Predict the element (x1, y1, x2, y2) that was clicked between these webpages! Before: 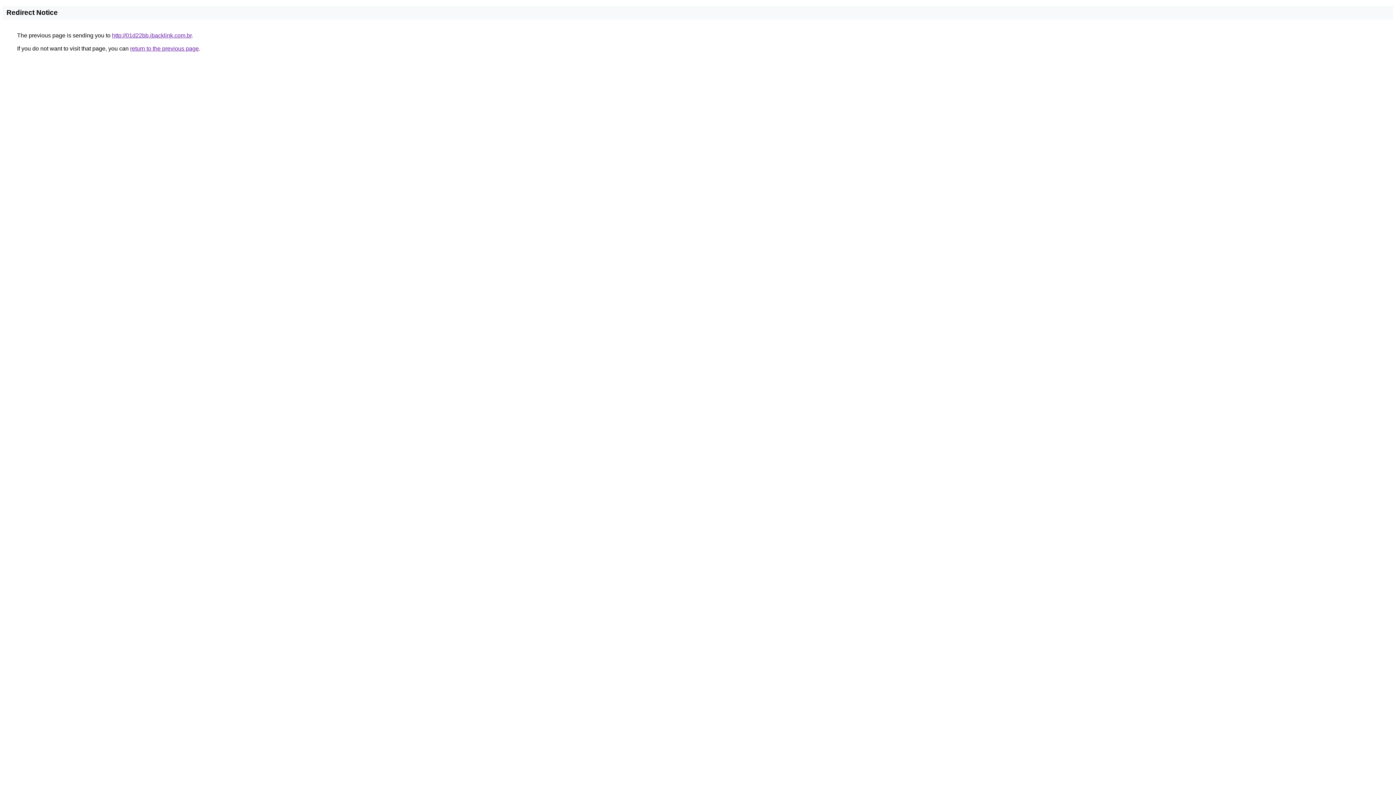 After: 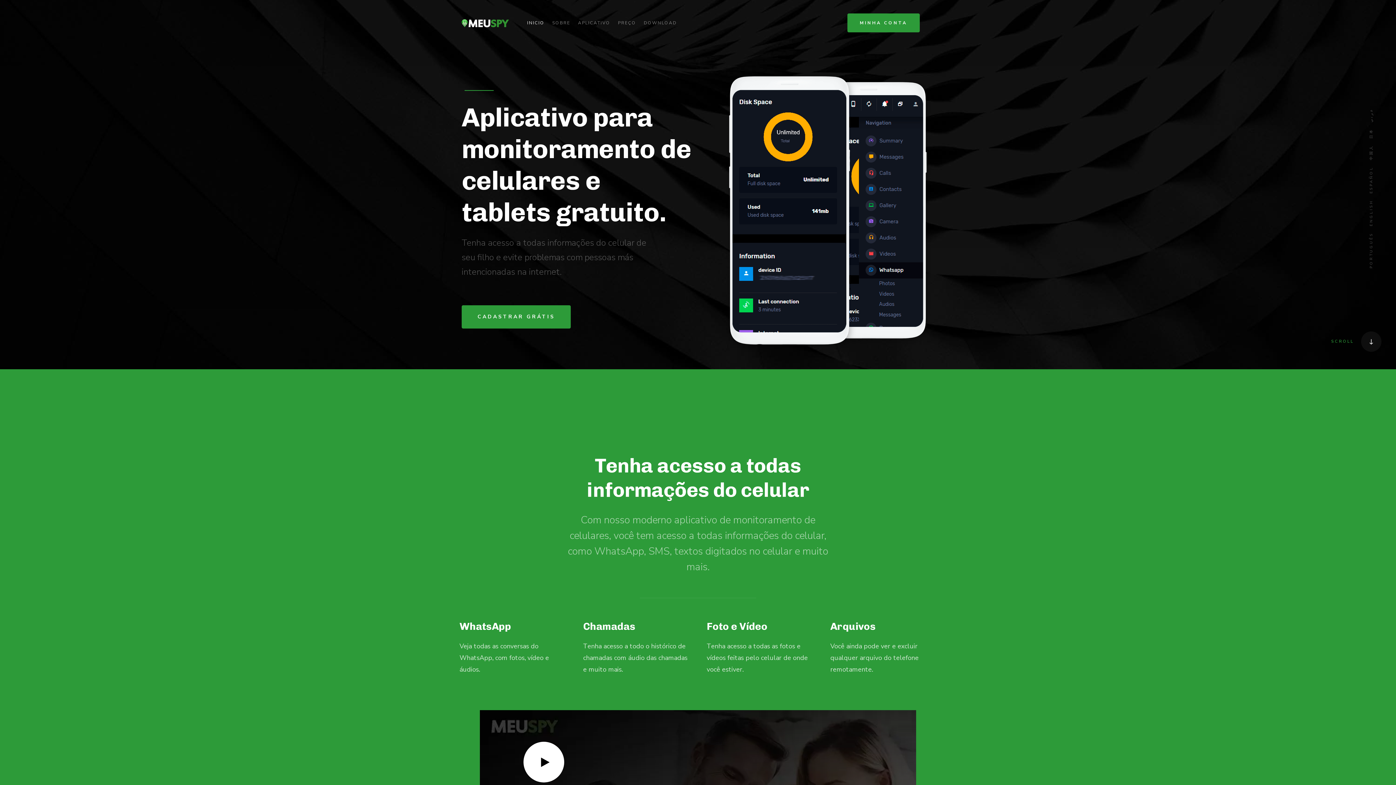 Action: label: http://01d22bb.ibacklink.com.br bbox: (112, 32, 191, 38)